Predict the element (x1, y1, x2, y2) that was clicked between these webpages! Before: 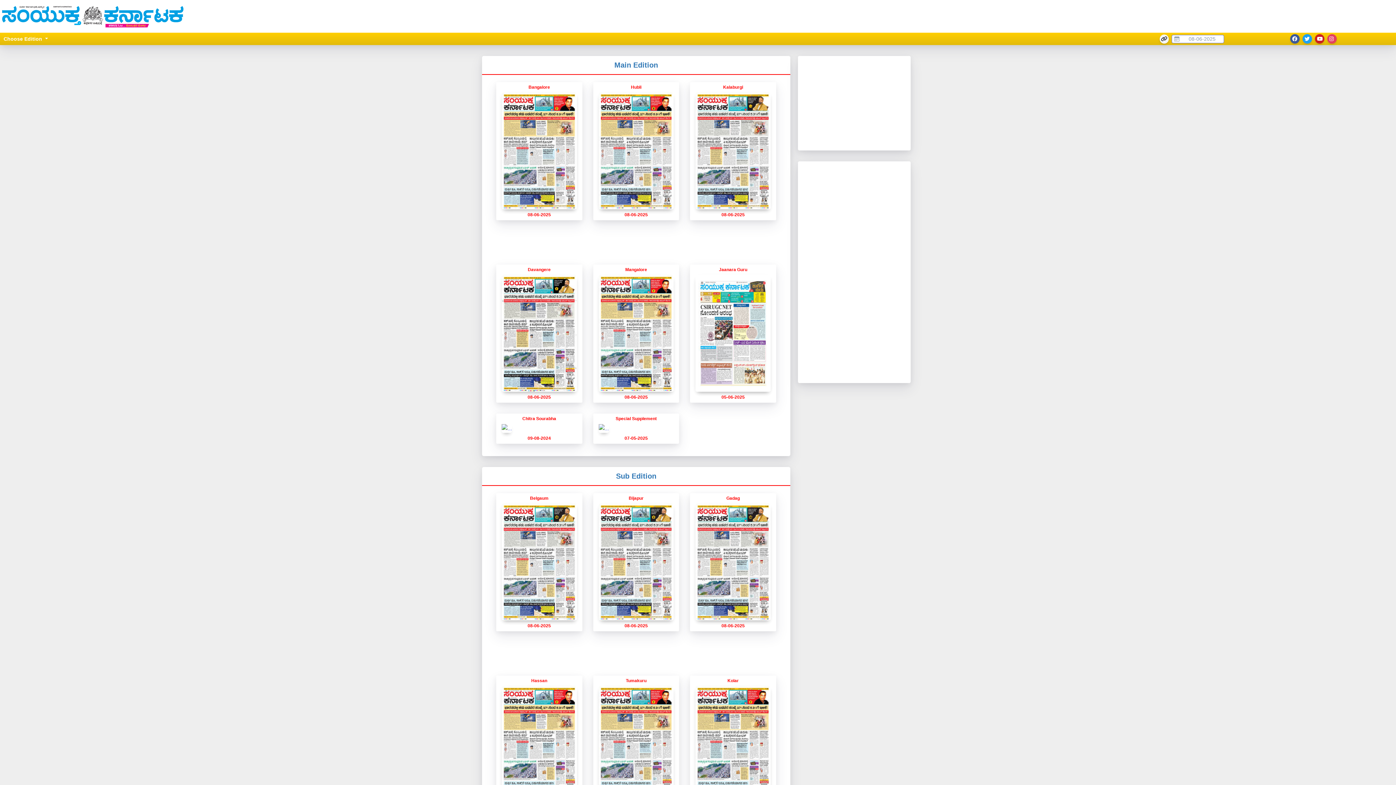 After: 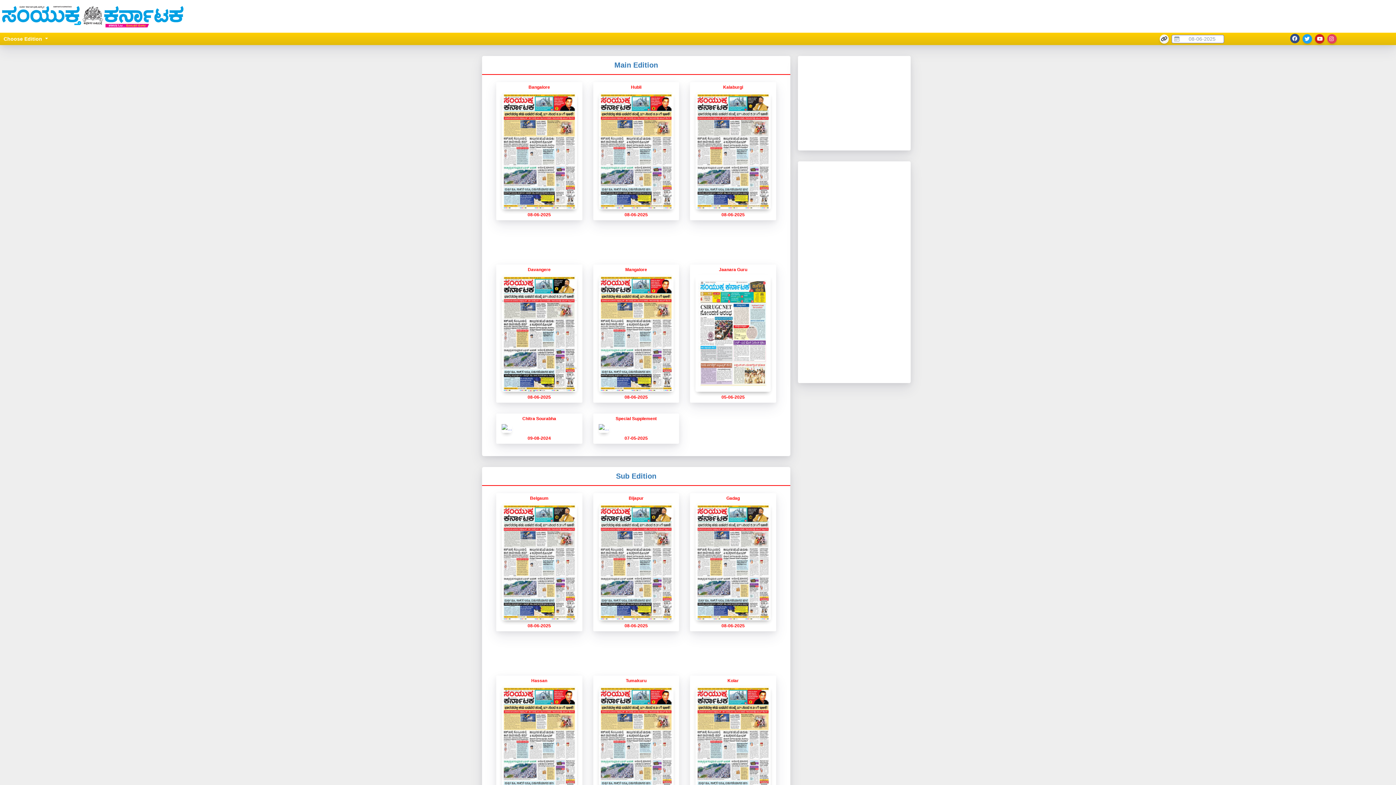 Action: bbox: (1290, 34, 1299, 43)